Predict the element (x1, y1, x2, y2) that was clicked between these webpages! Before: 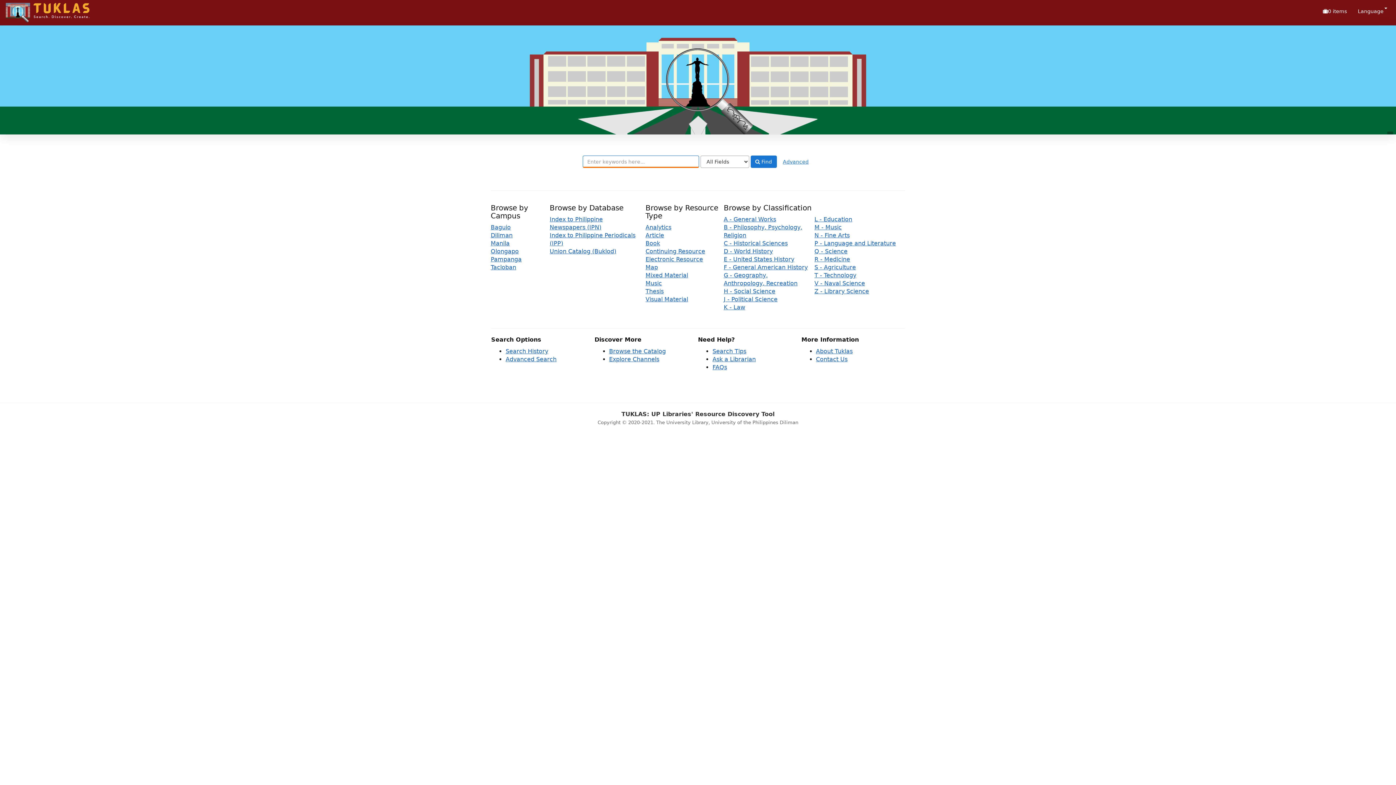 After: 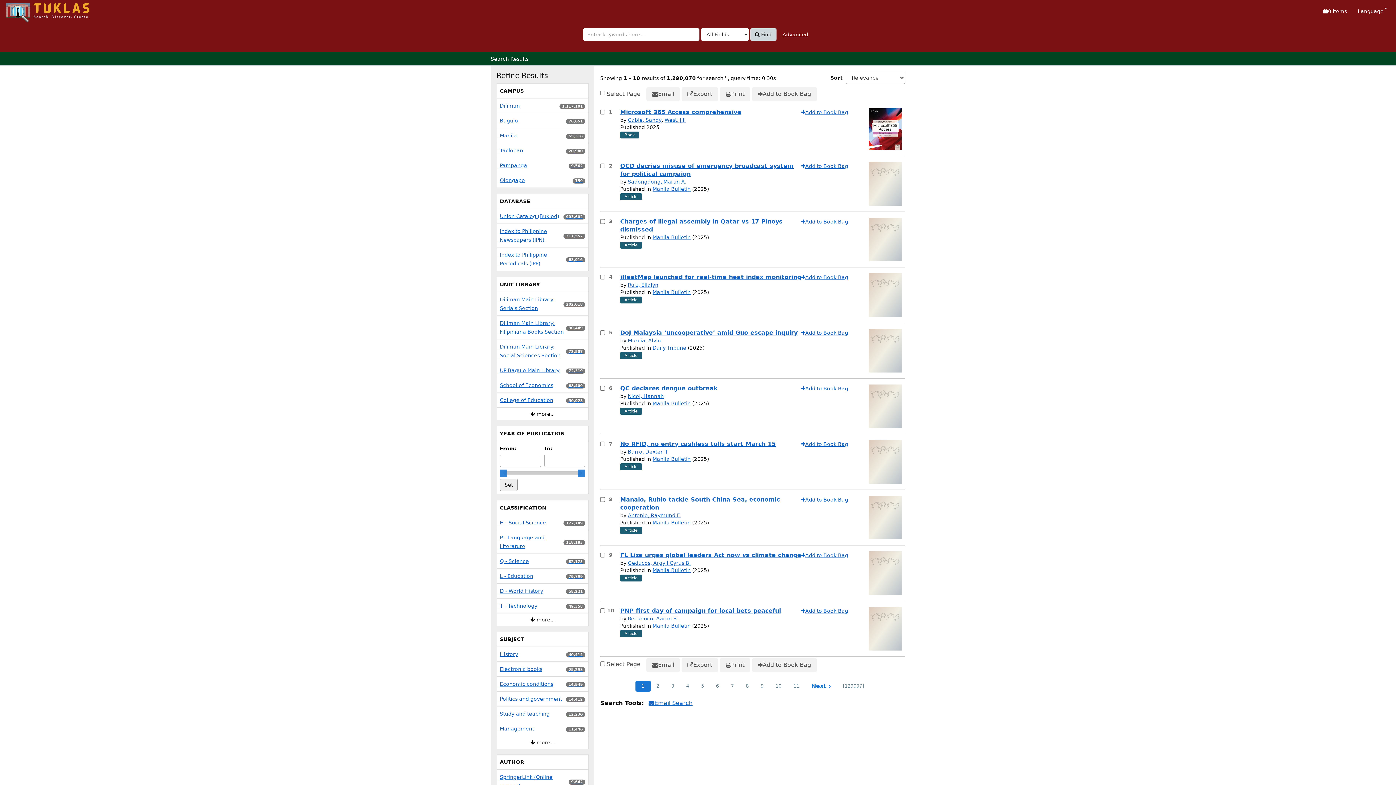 Action: label:  Find bbox: (750, 155, 776, 168)